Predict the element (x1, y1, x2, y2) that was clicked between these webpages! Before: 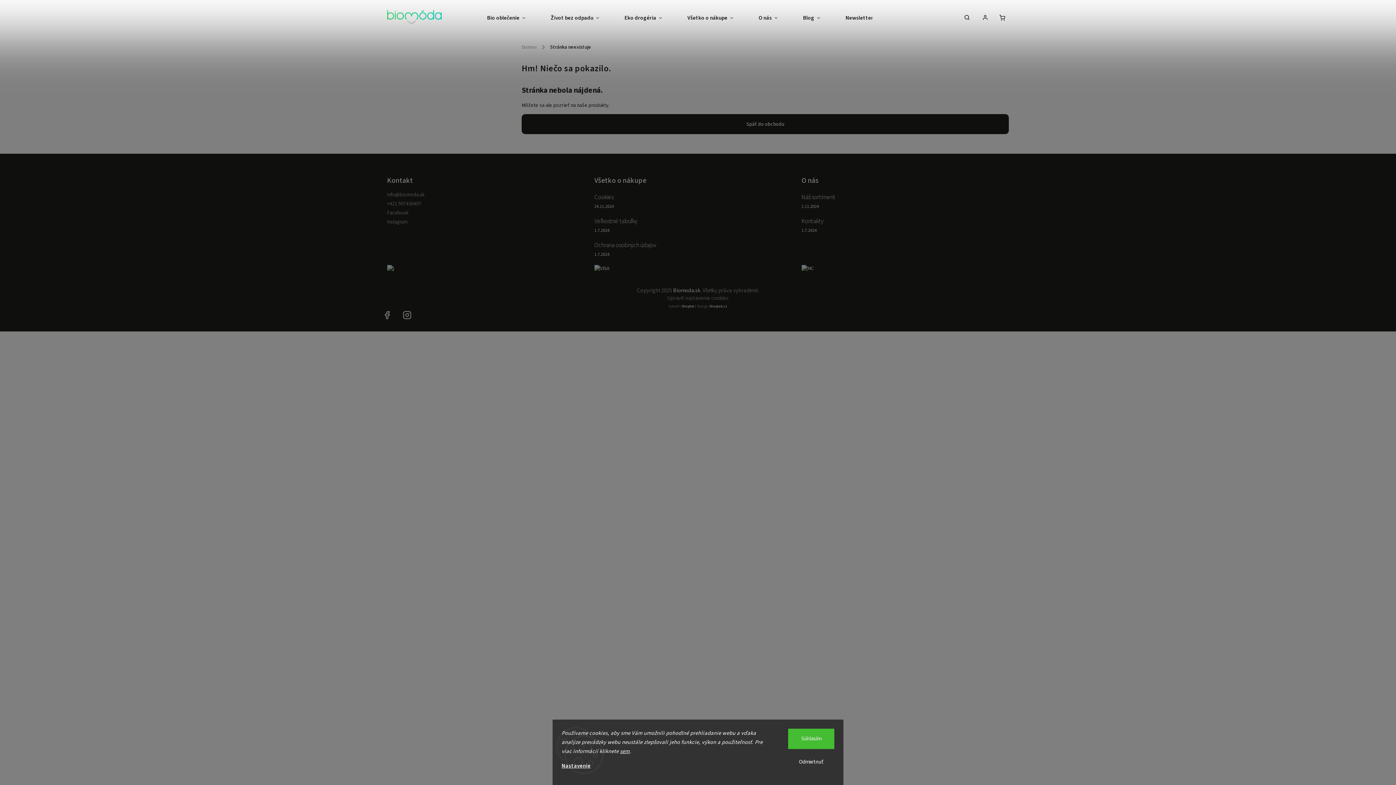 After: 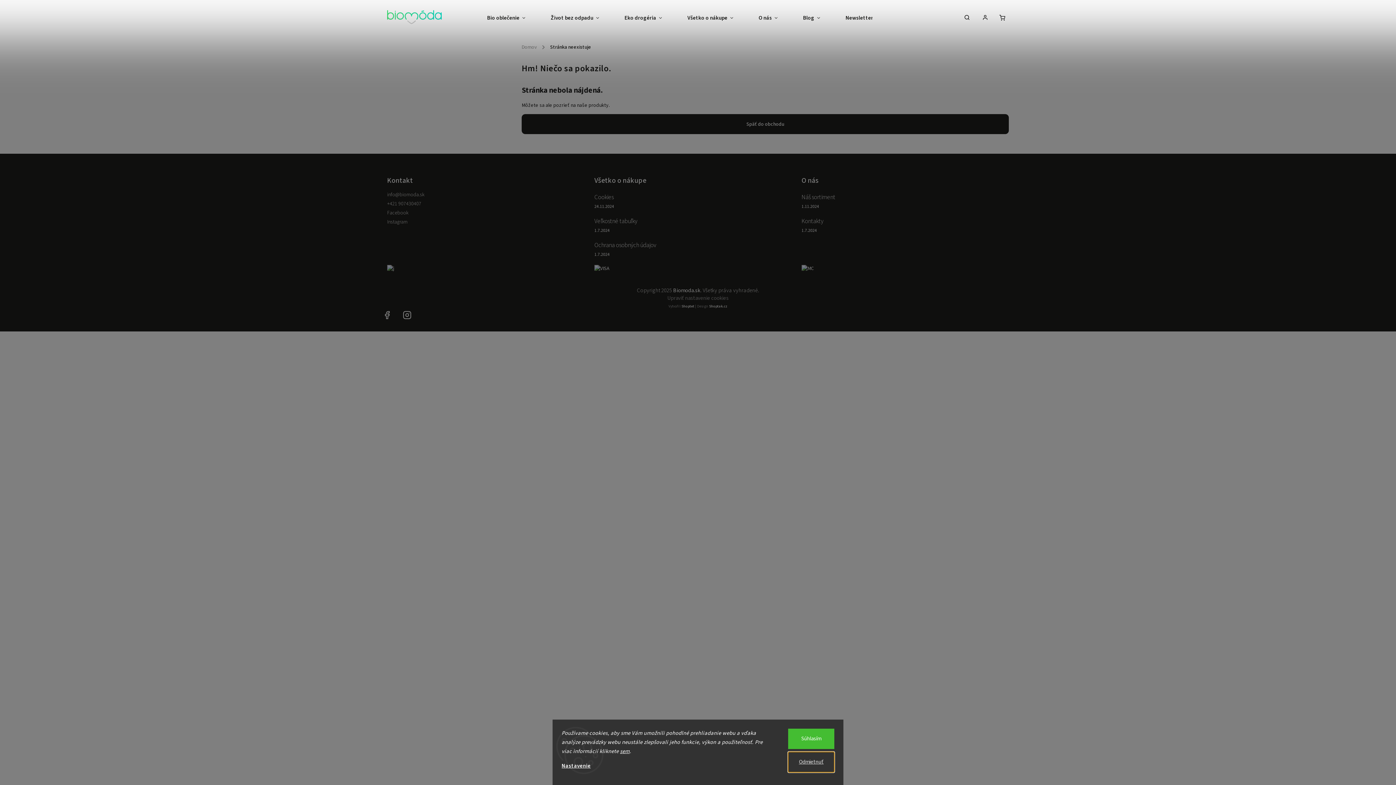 Action: label: Odmietnuť bbox: (788, 752, 834, 772)